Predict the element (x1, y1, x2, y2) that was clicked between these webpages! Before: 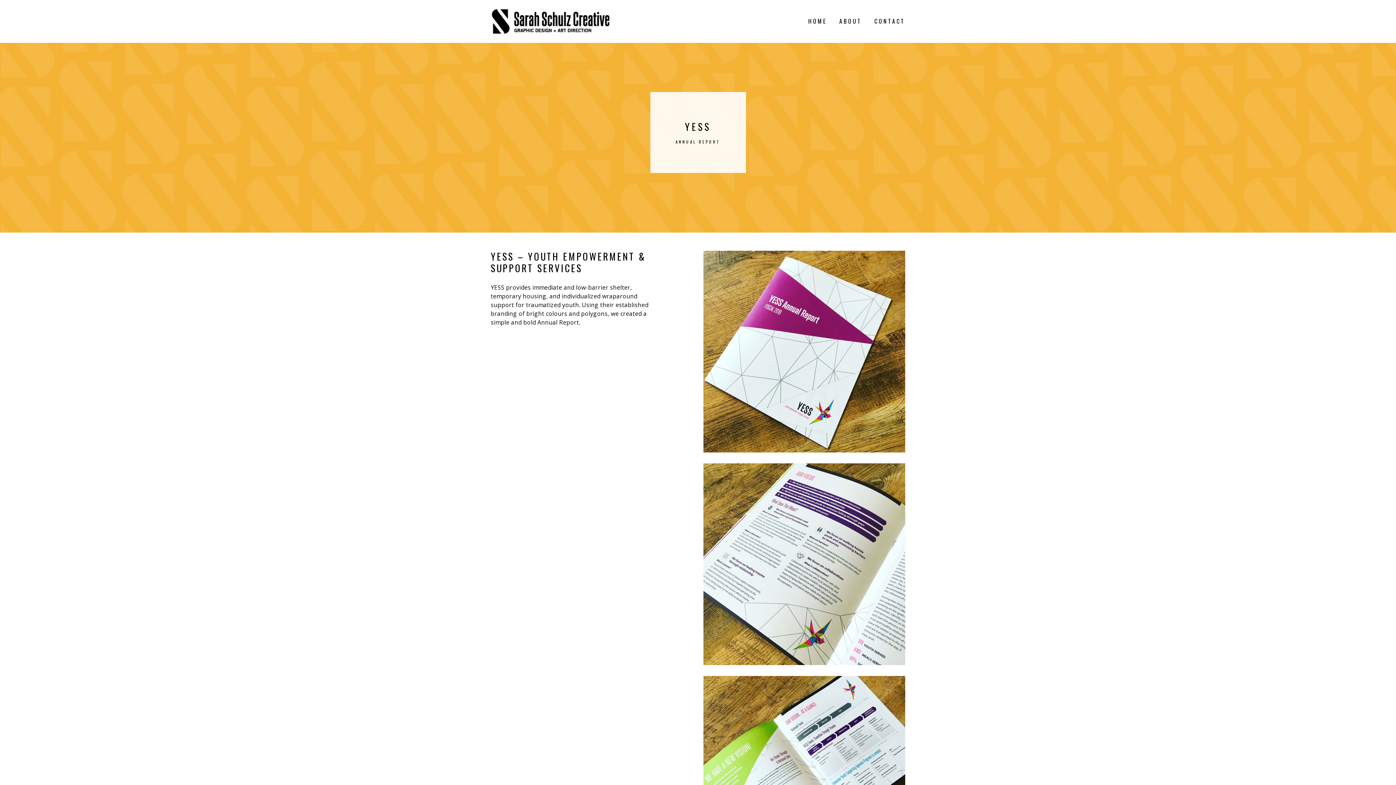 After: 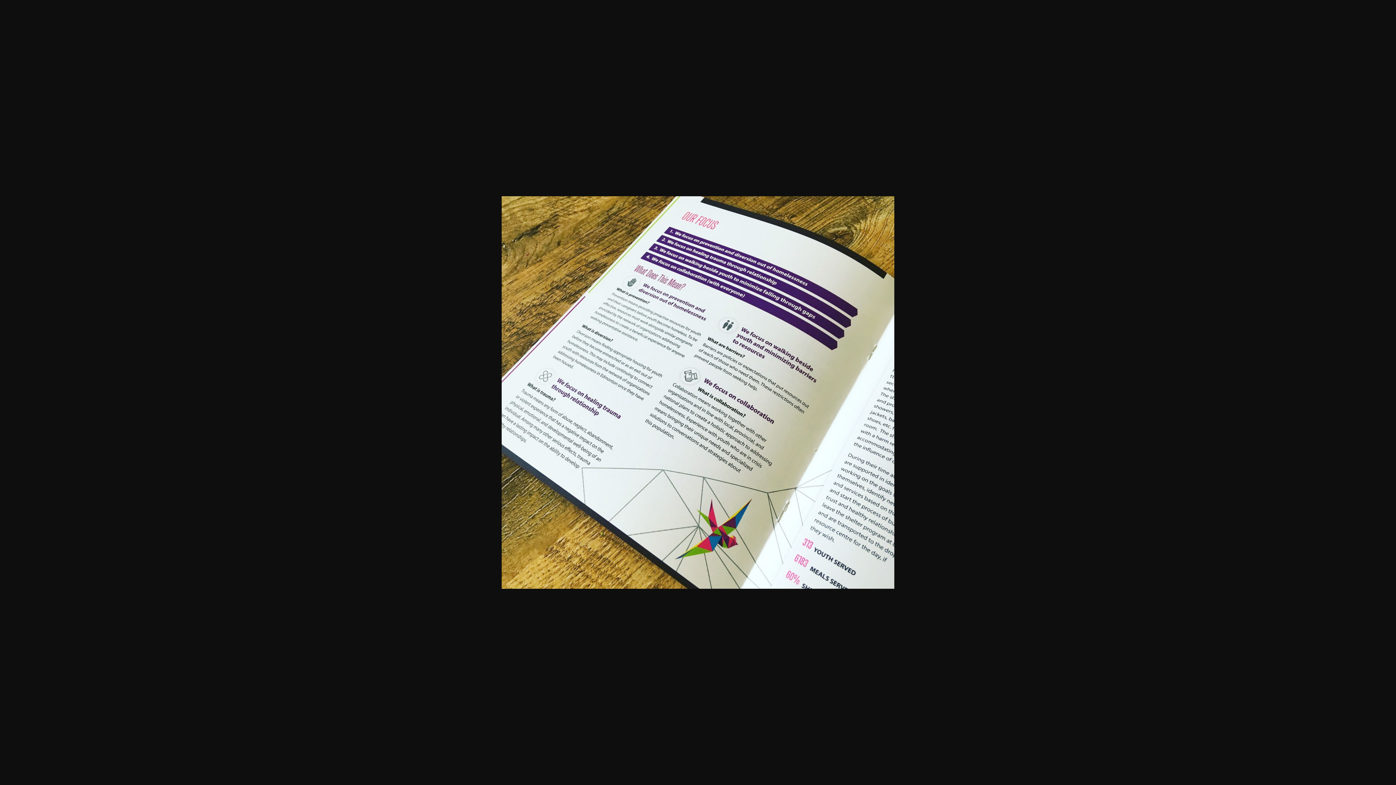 Action: bbox: (703, 559, 905, 567)